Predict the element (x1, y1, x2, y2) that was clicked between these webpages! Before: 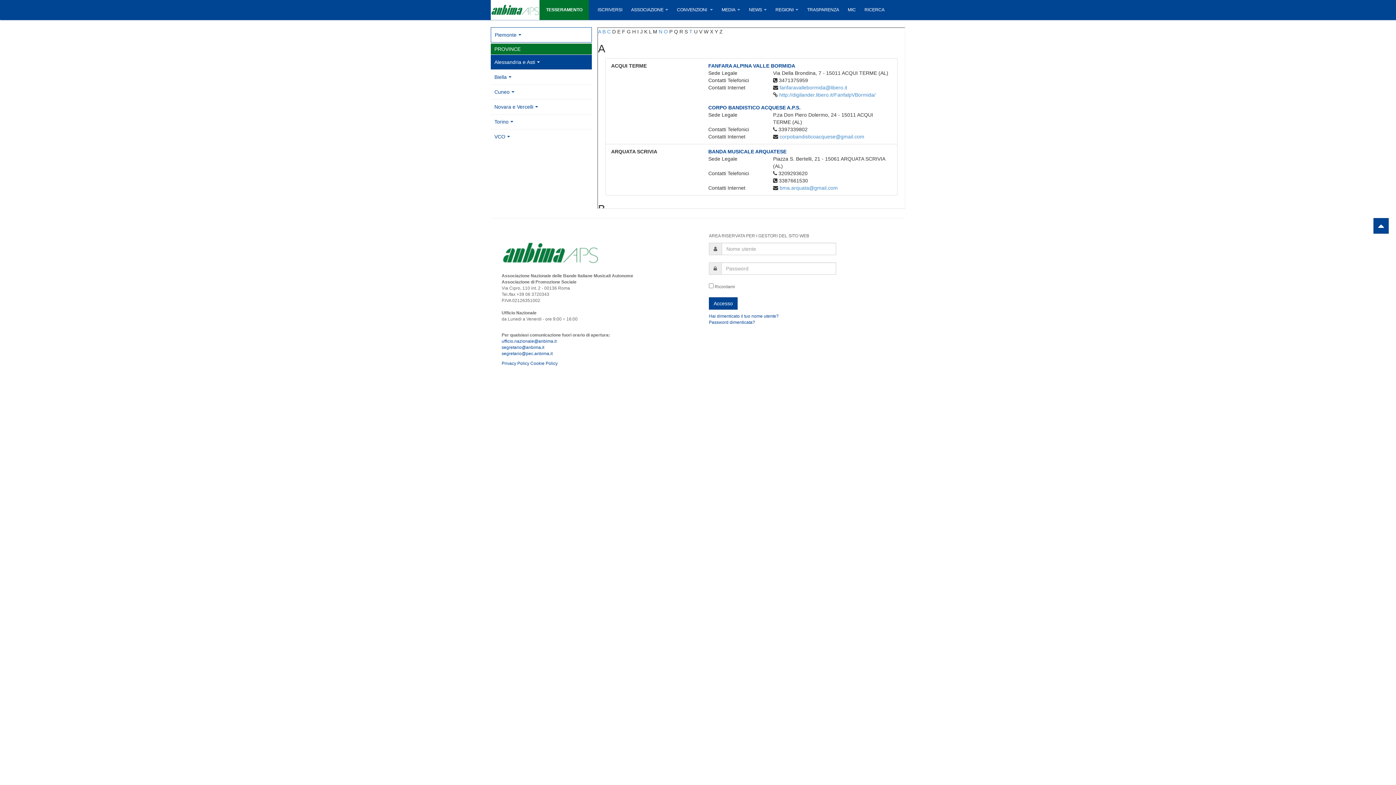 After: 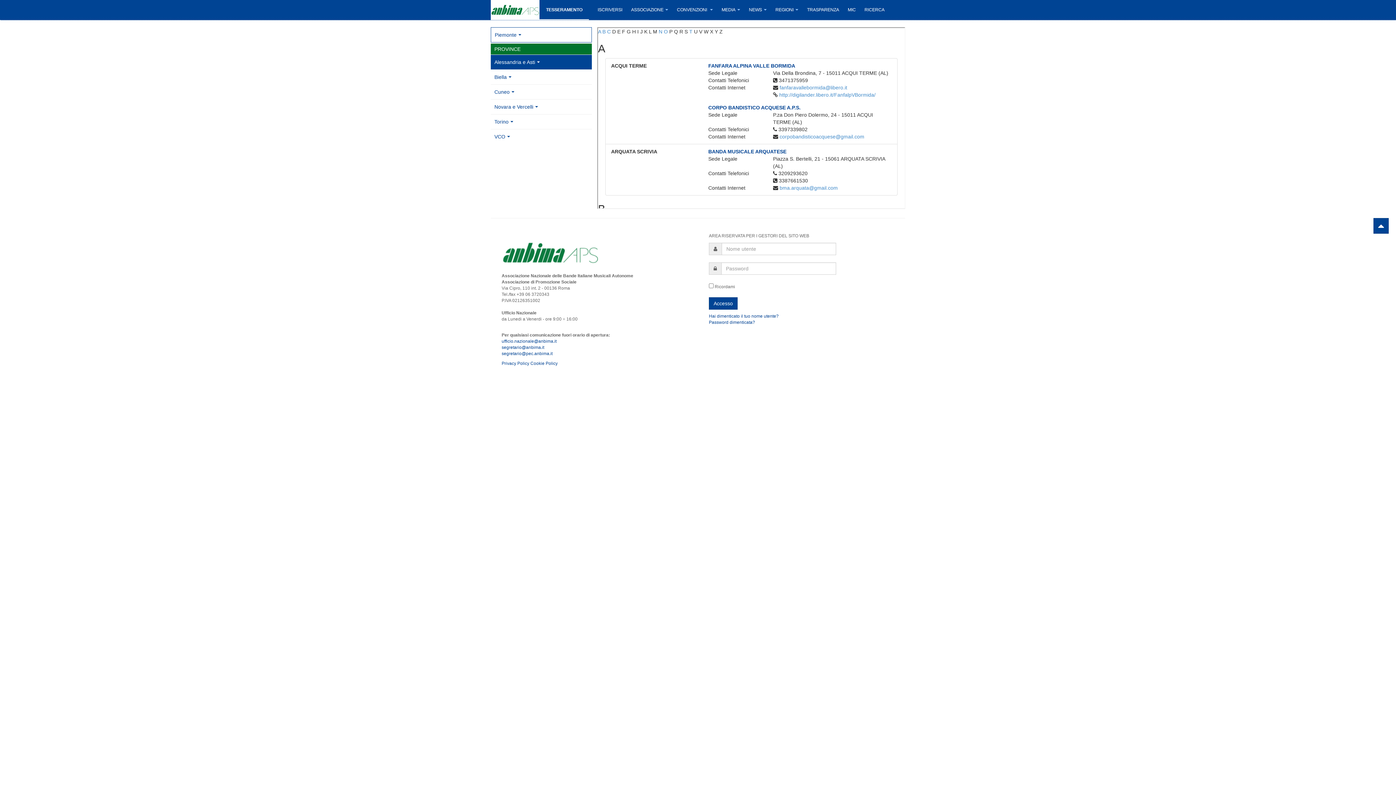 Action: label: TESSERAMENTO bbox: (539, 0, 589, 20)